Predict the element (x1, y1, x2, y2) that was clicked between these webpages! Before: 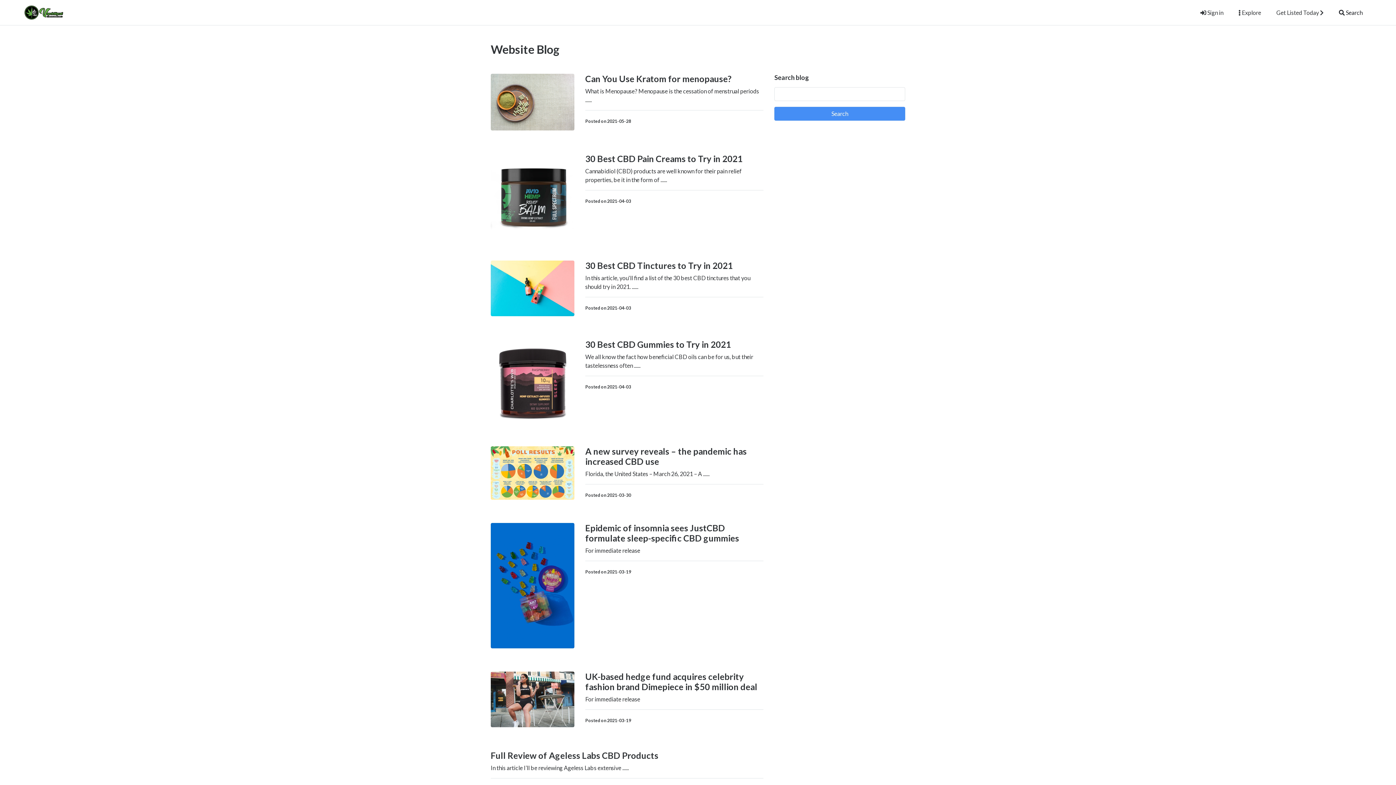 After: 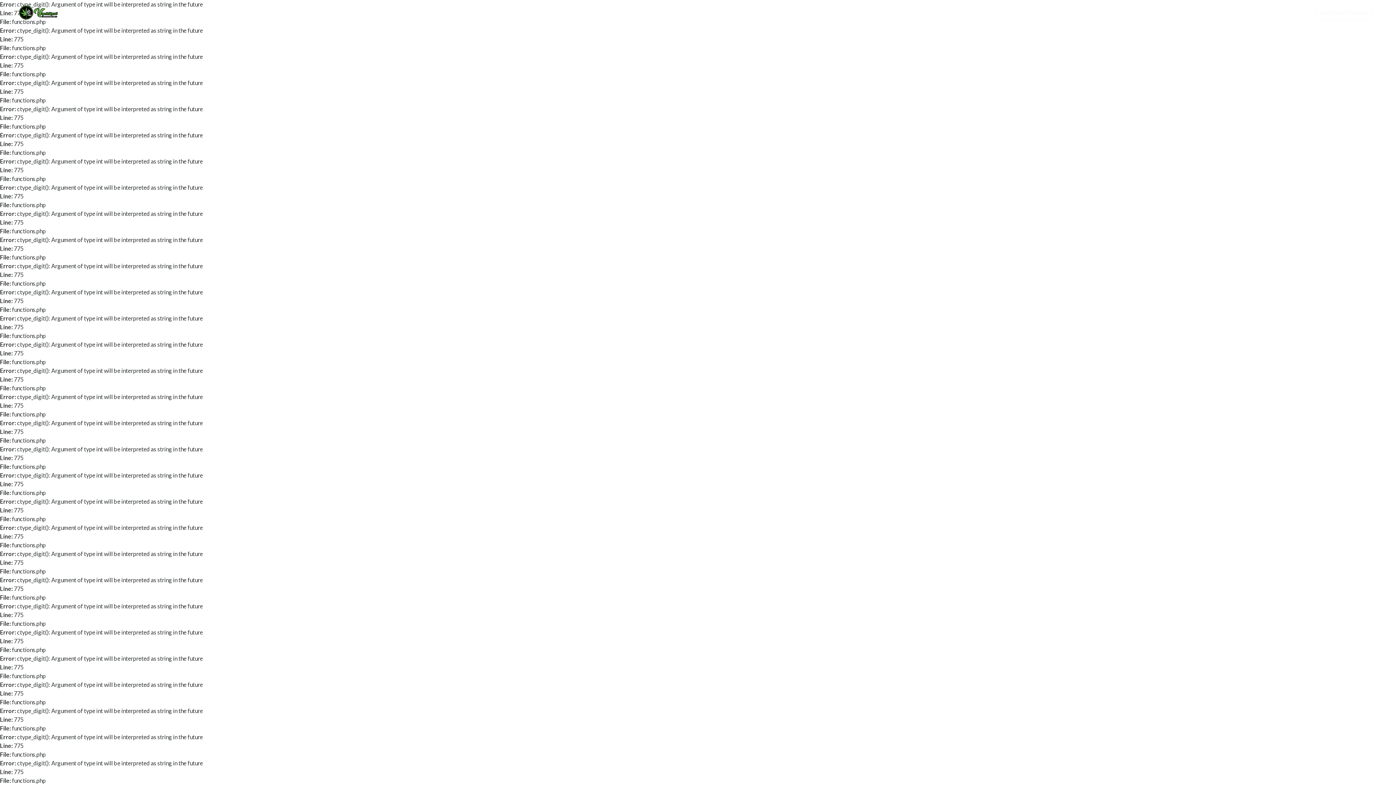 Action: bbox: (11, 2, 76, 22)